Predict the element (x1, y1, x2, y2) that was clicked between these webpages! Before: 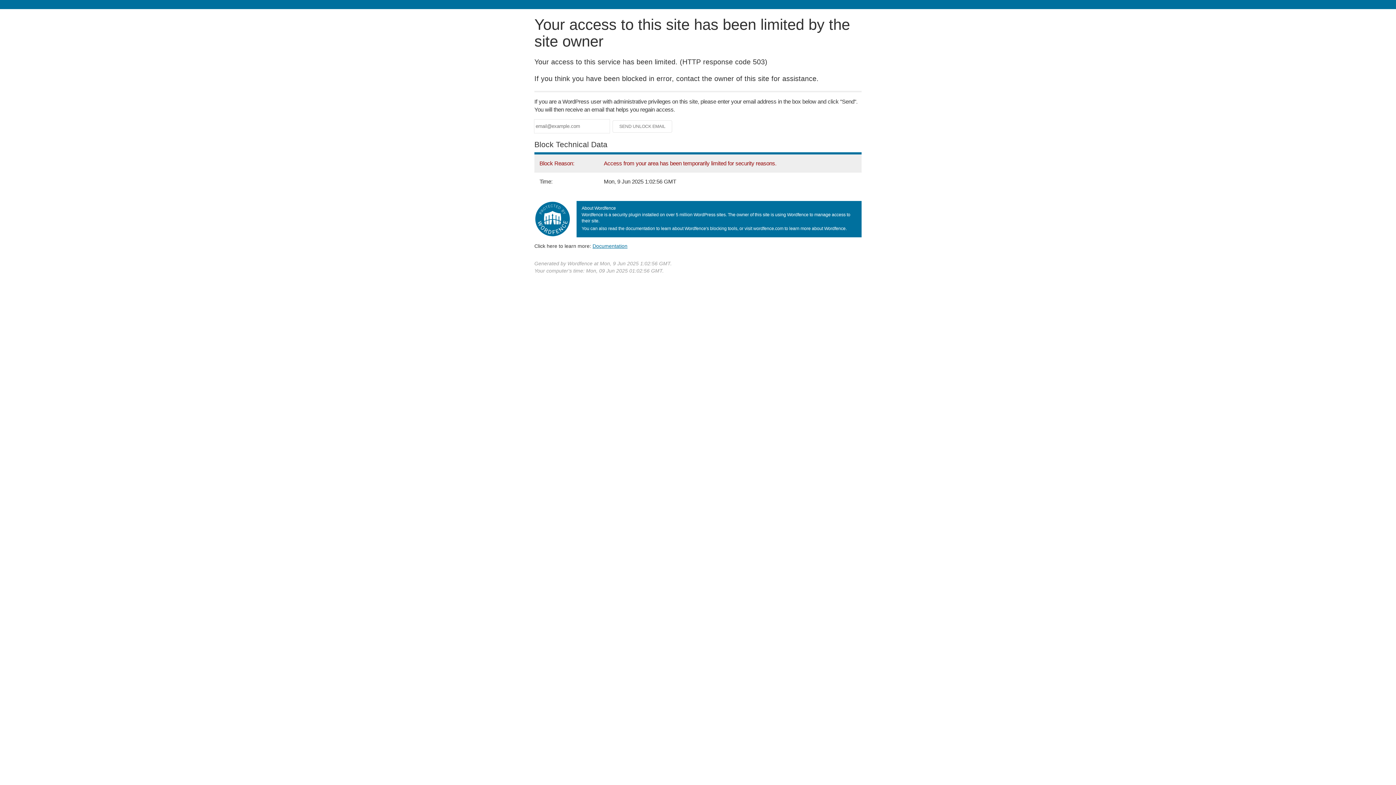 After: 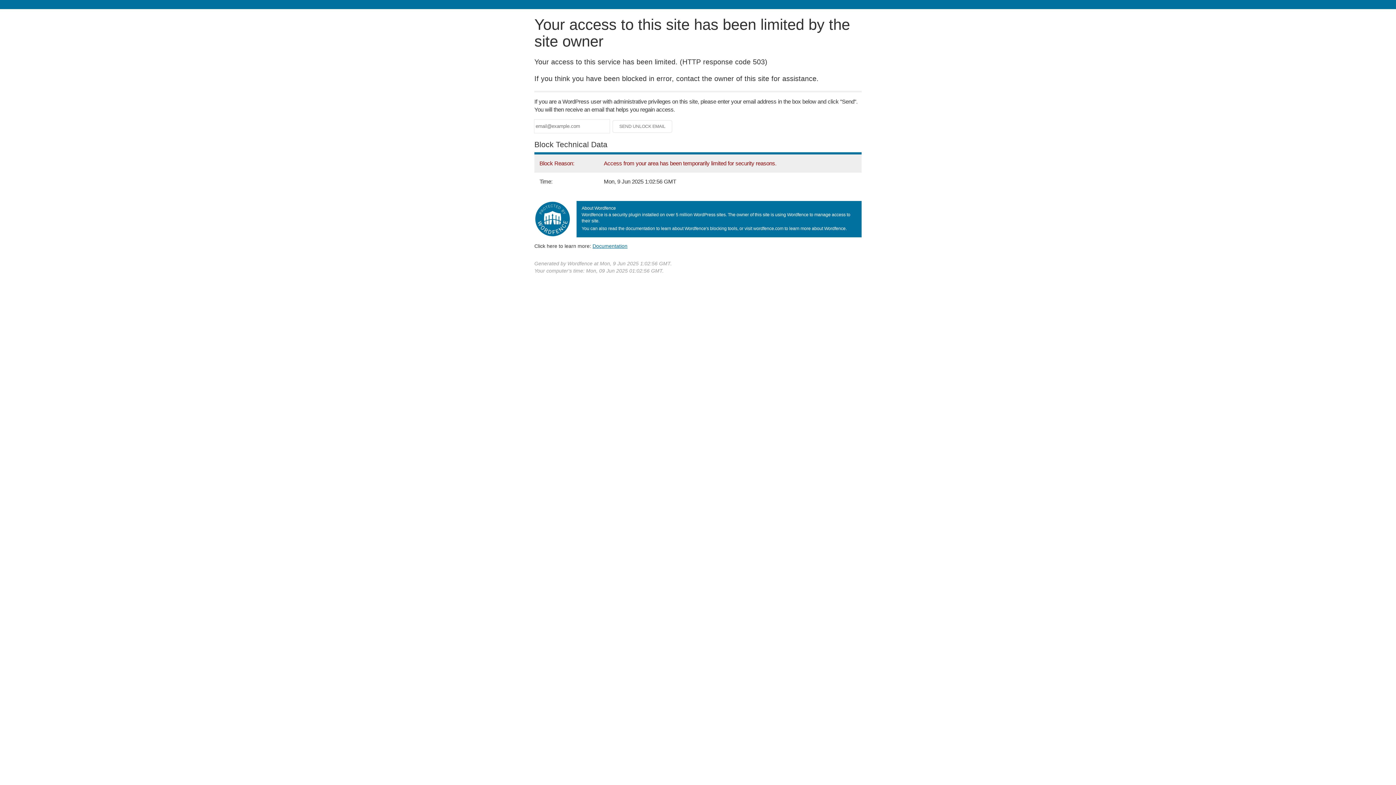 Action: bbox: (592, 243, 627, 248) label: Documentation